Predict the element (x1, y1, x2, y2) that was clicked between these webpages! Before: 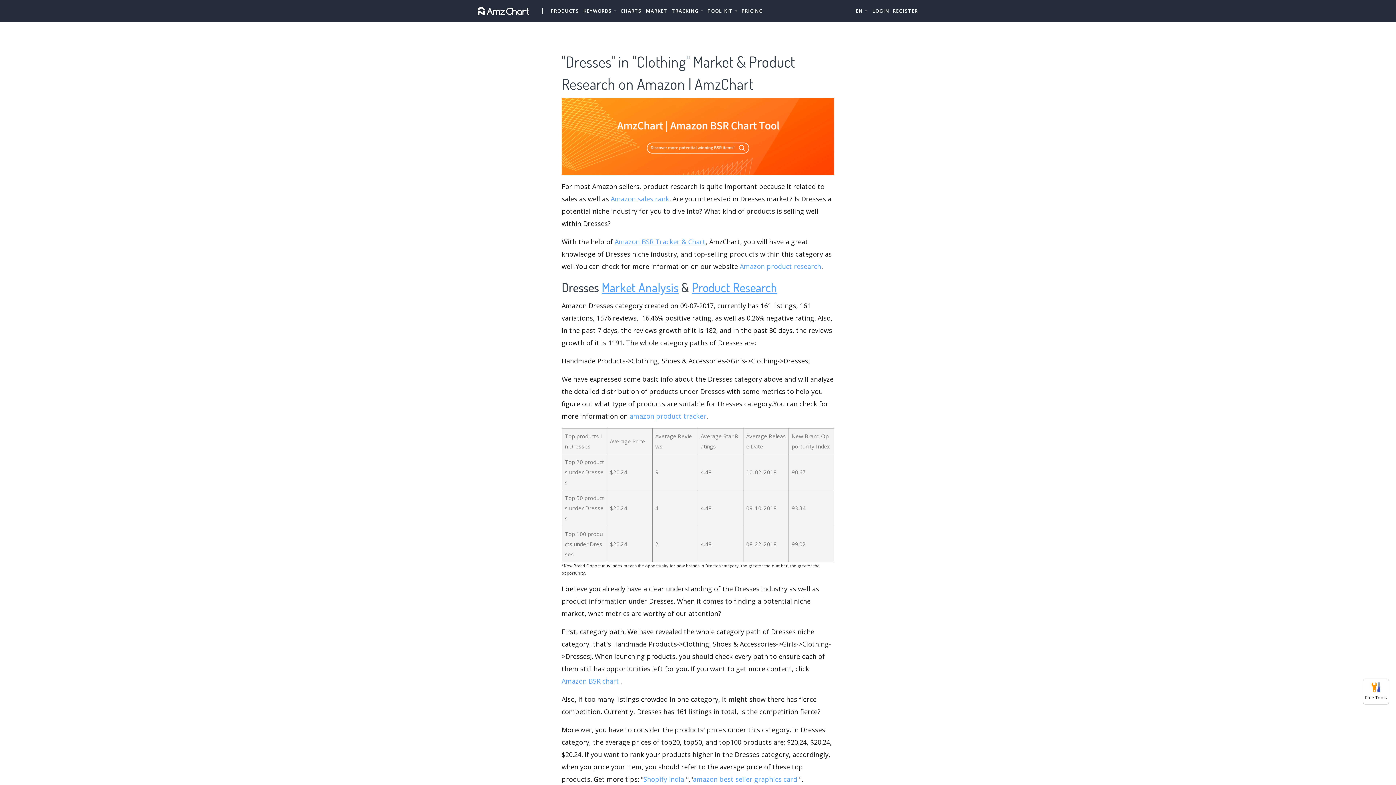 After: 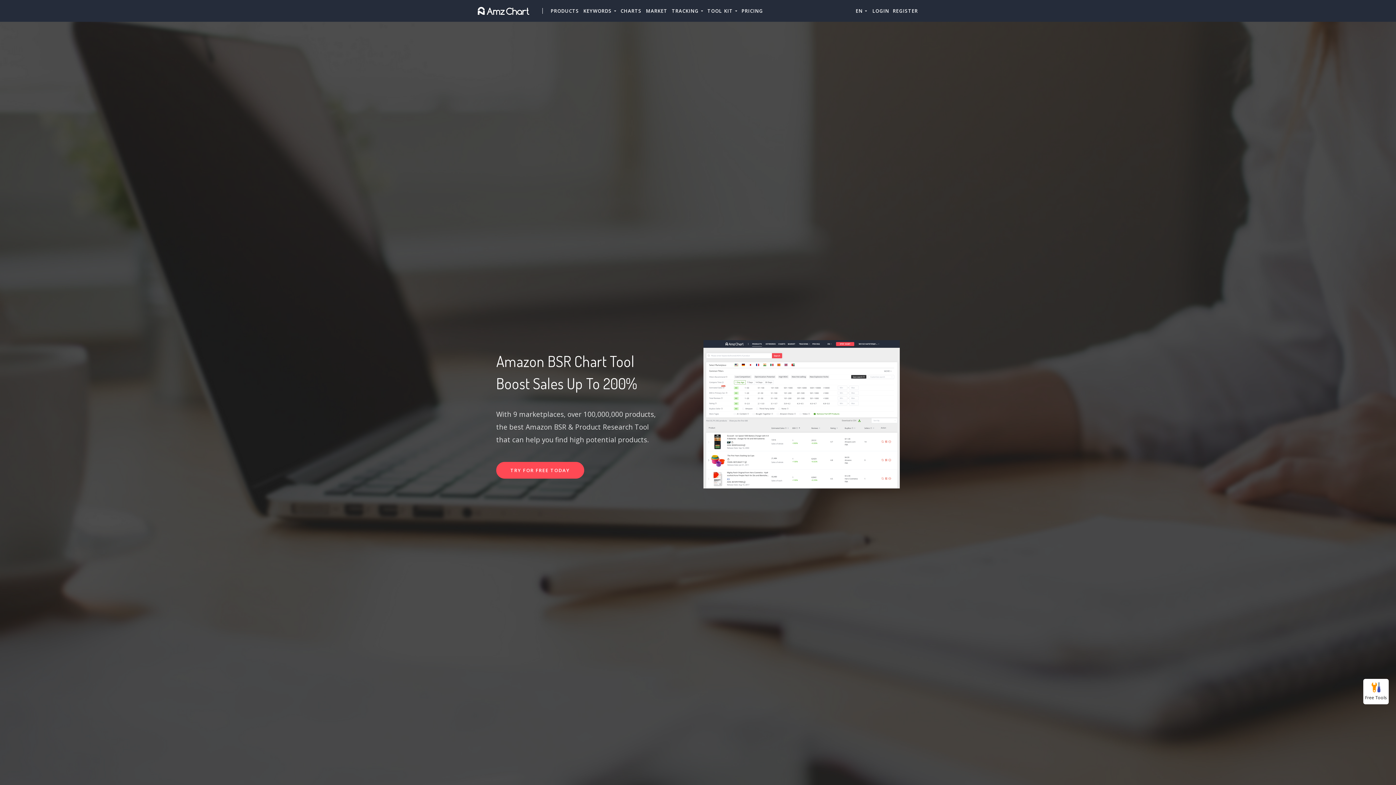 Action: label: Amazon BSR Tracker & Chart bbox: (614, 237, 705, 246)